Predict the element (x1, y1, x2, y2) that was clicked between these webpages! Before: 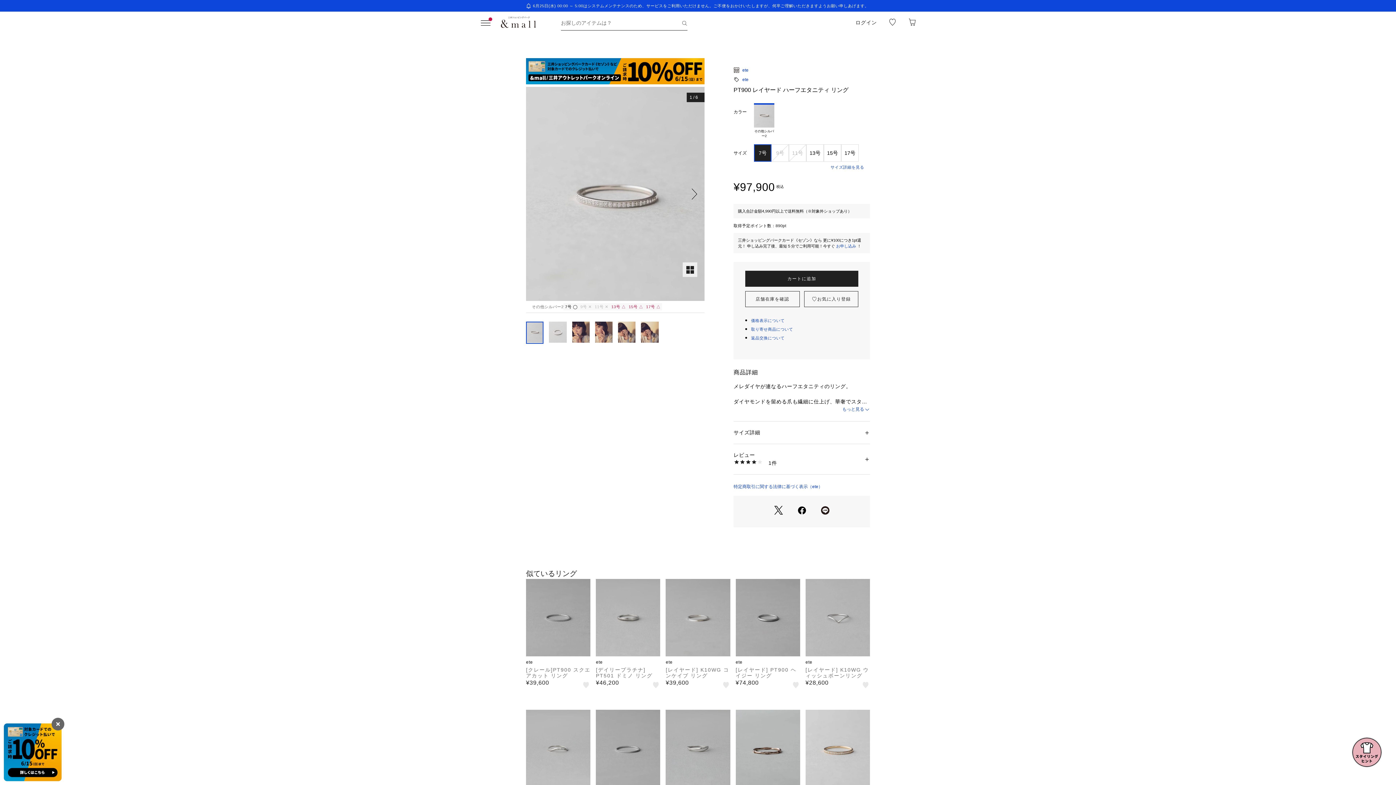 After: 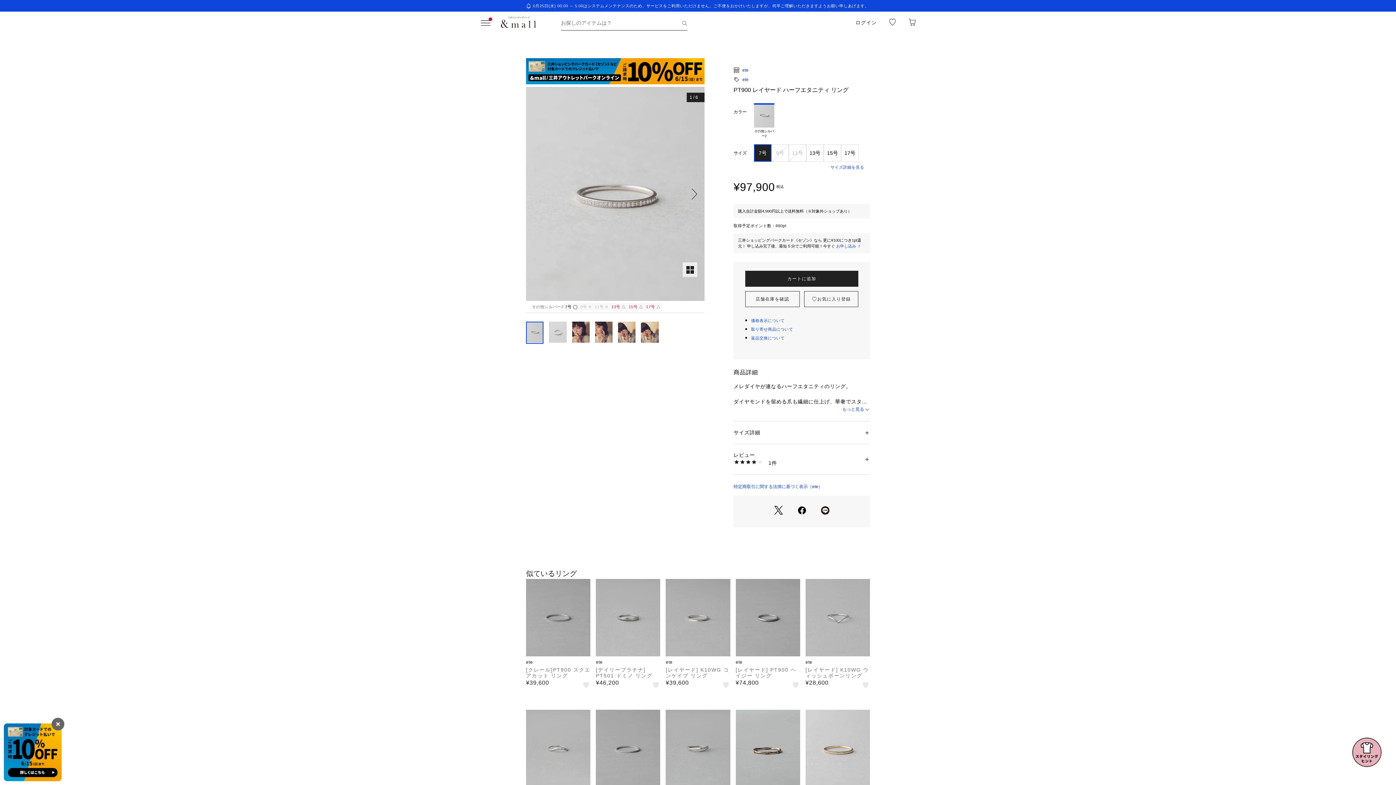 Action: label: お申し込み  bbox: (836, 244, 857, 248)